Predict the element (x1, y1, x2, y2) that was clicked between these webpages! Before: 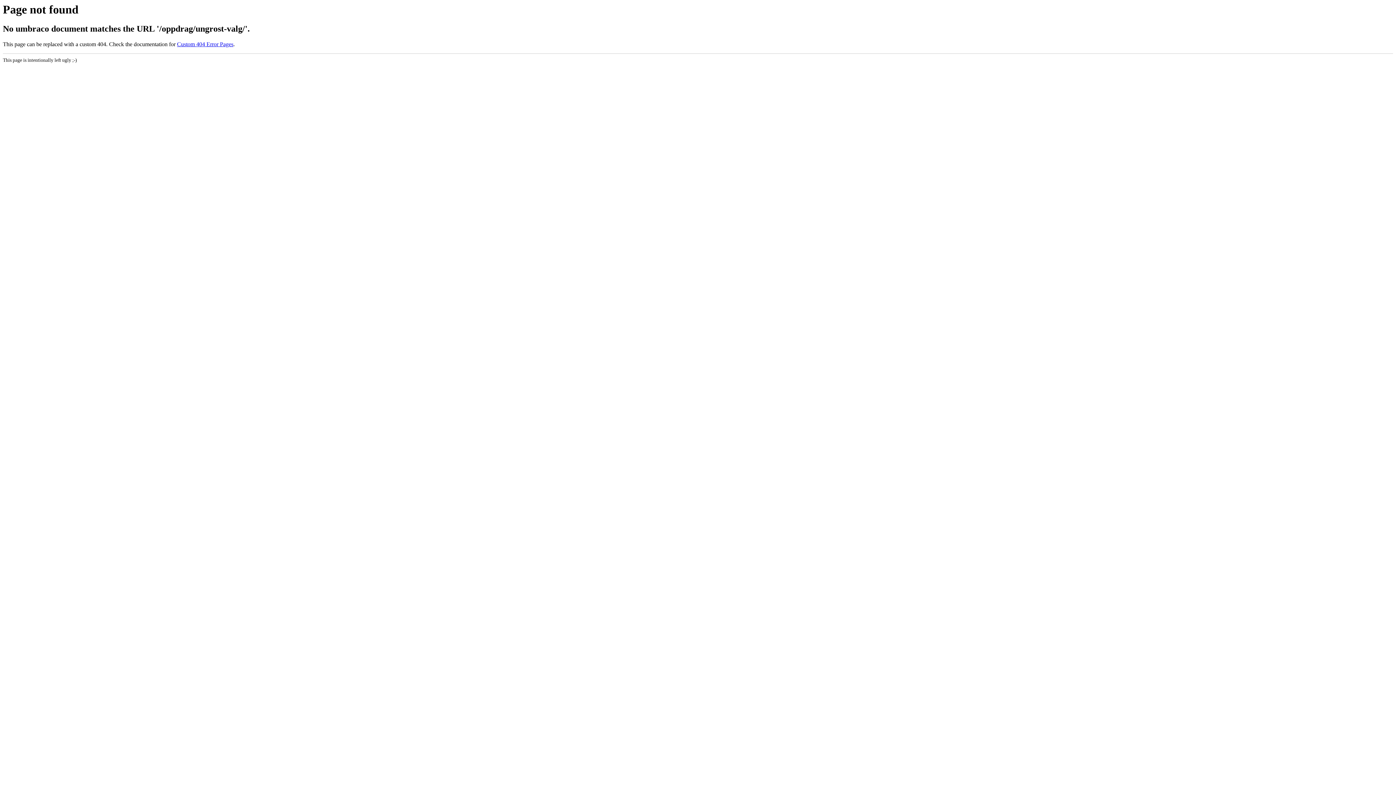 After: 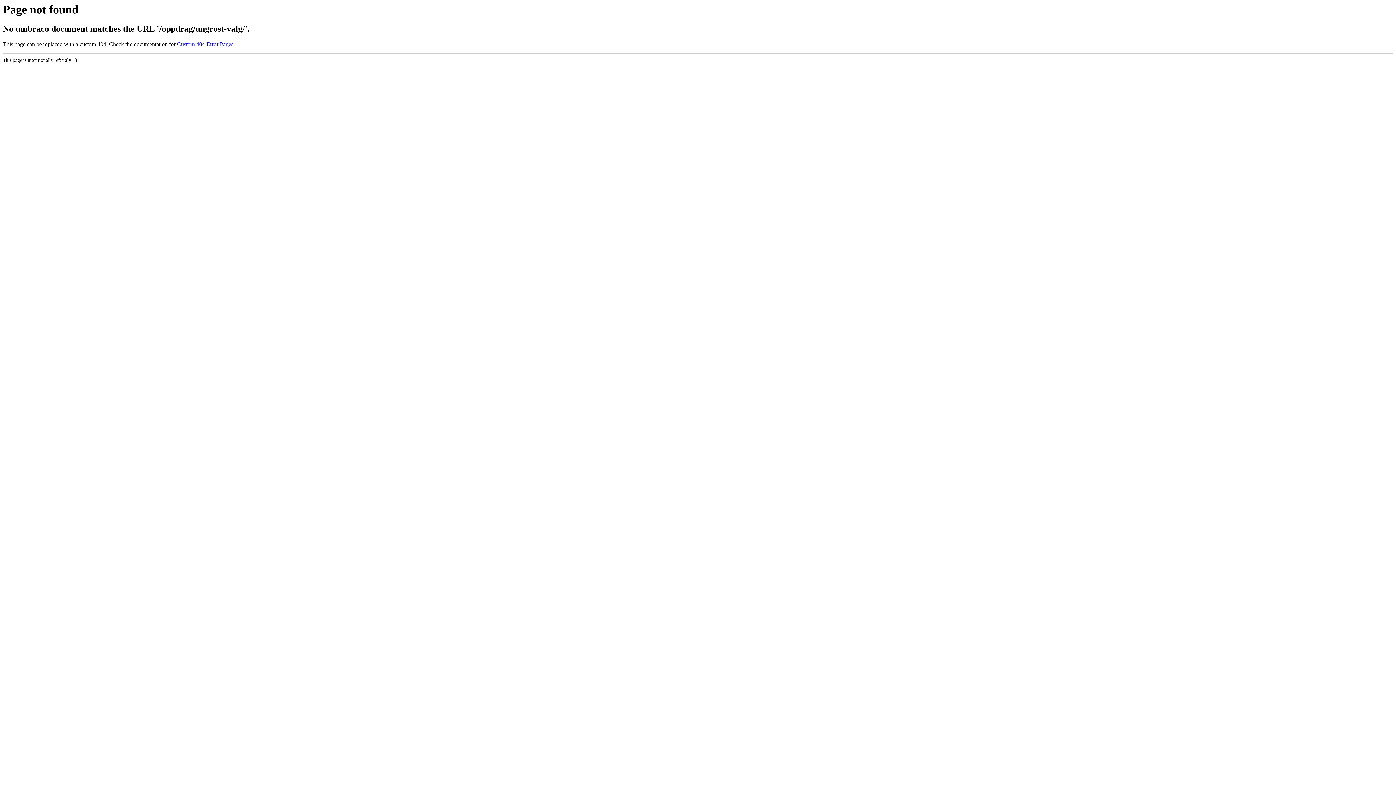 Action: label: Custom 404 Error Pages bbox: (177, 41, 233, 47)